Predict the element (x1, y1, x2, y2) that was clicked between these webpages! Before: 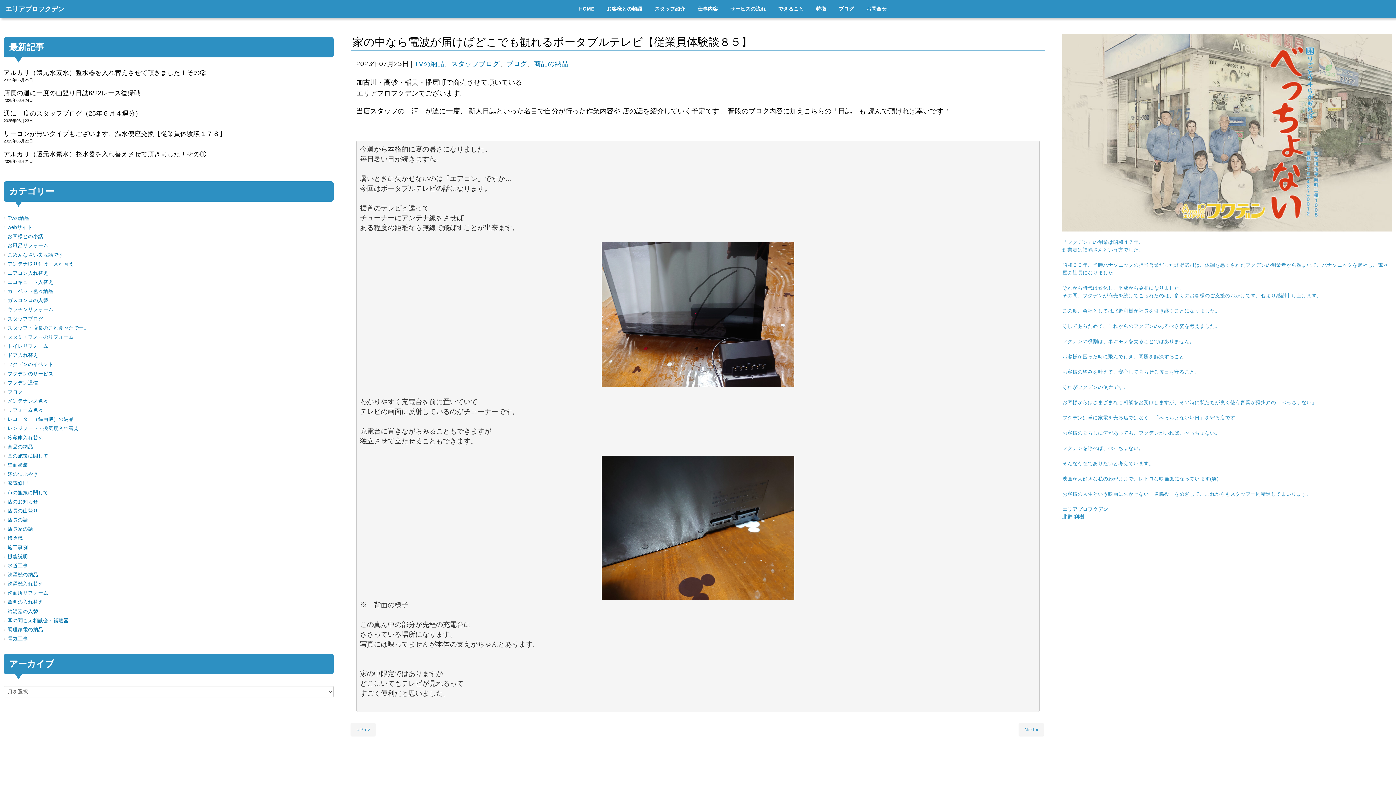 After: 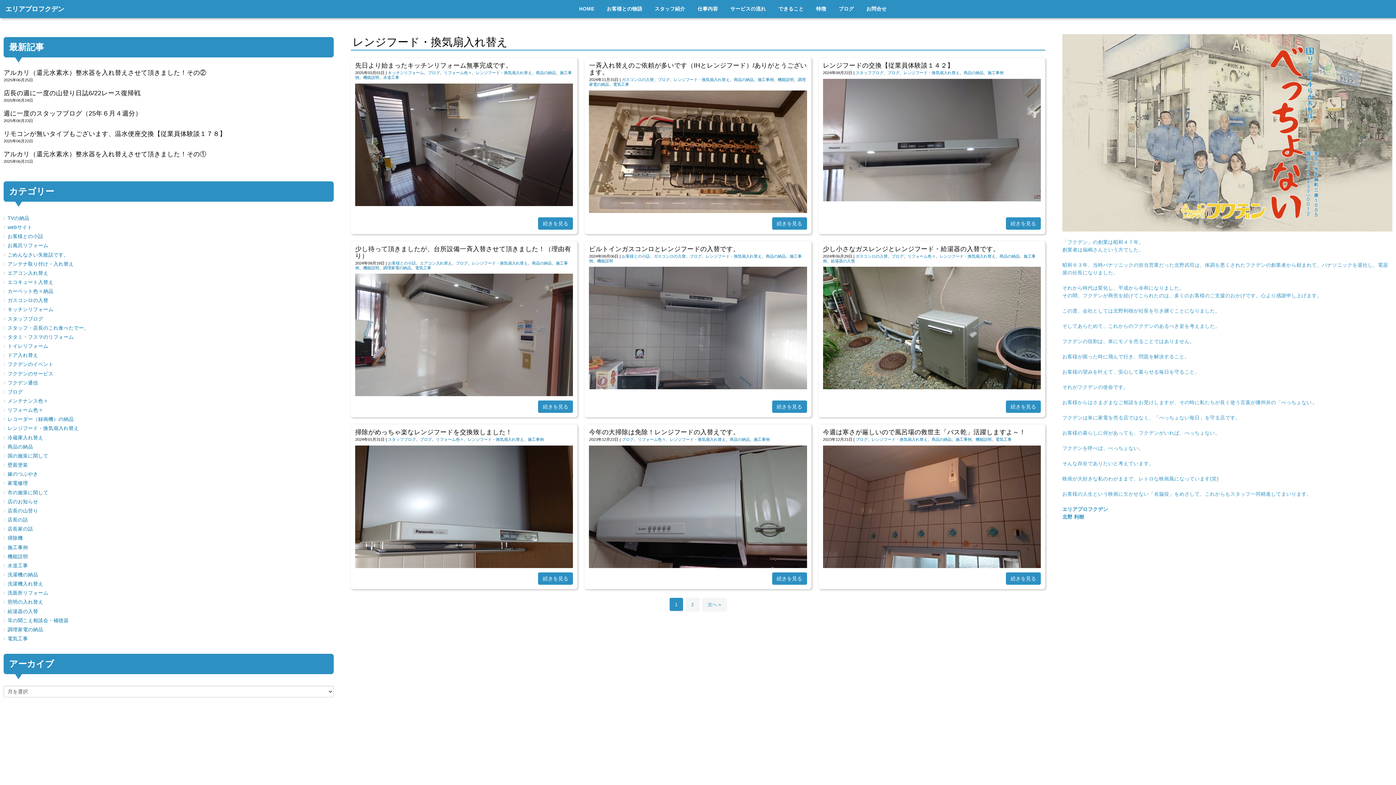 Action: bbox: (7, 425, 78, 431) label: レンジフード・換気扇入れ替え